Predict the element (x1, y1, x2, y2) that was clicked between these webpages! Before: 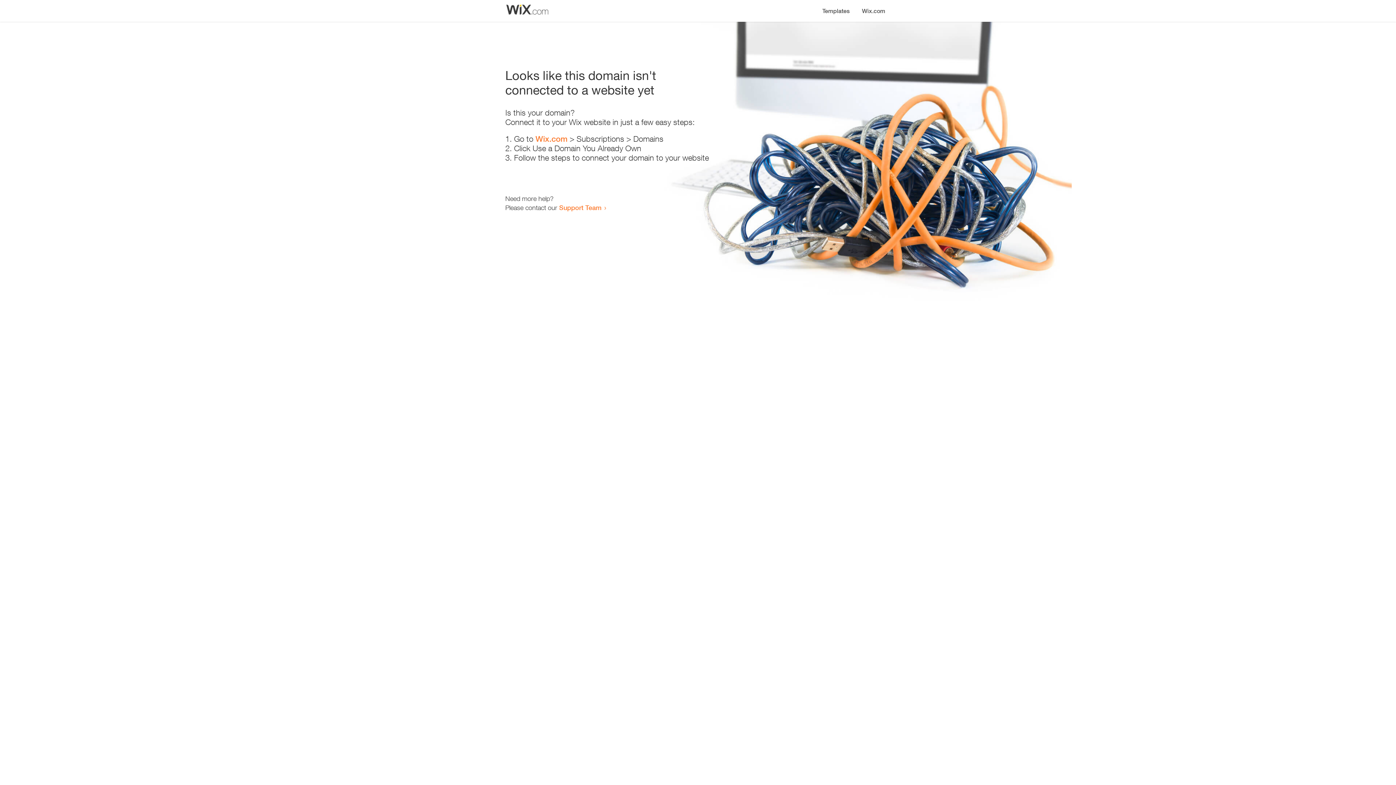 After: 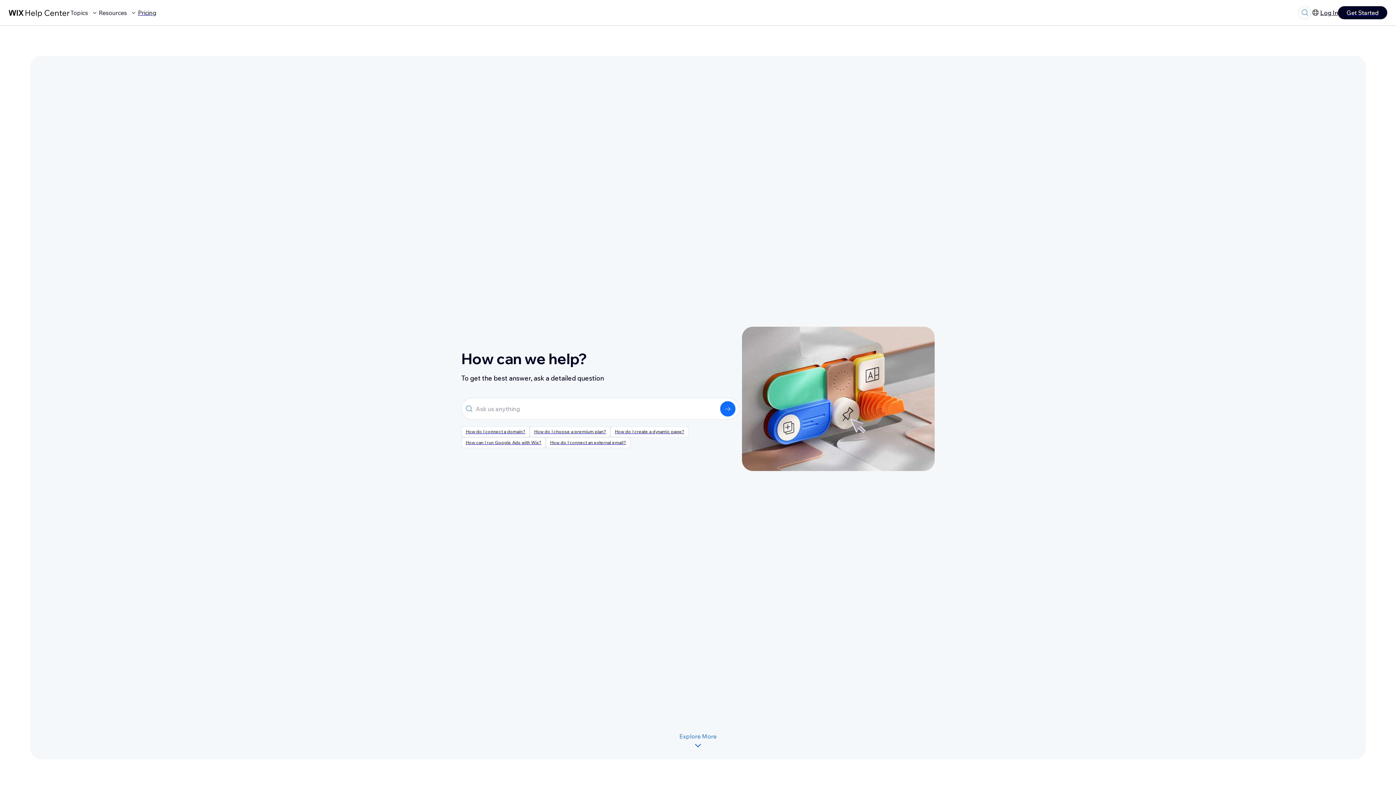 Action: label: Support Team bbox: (559, 203, 601, 211)